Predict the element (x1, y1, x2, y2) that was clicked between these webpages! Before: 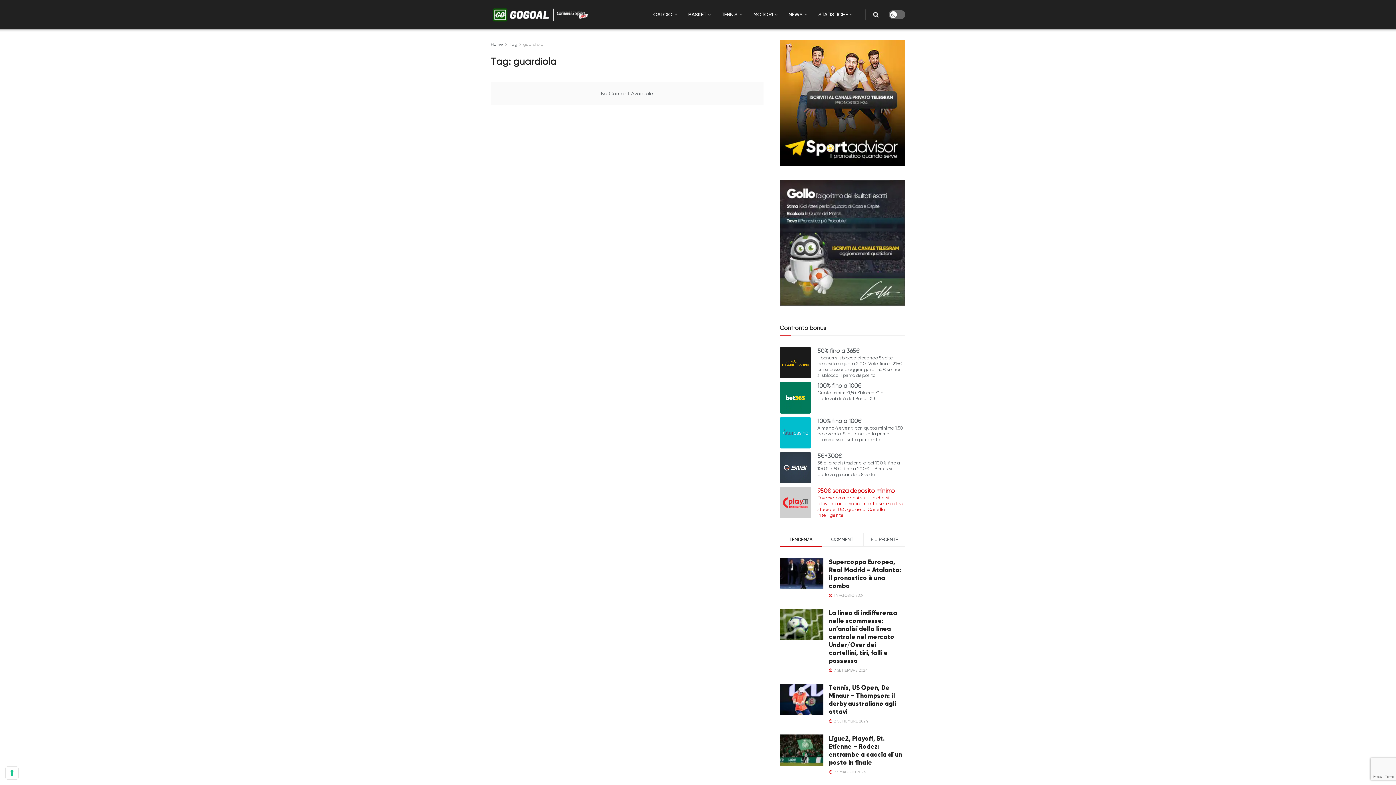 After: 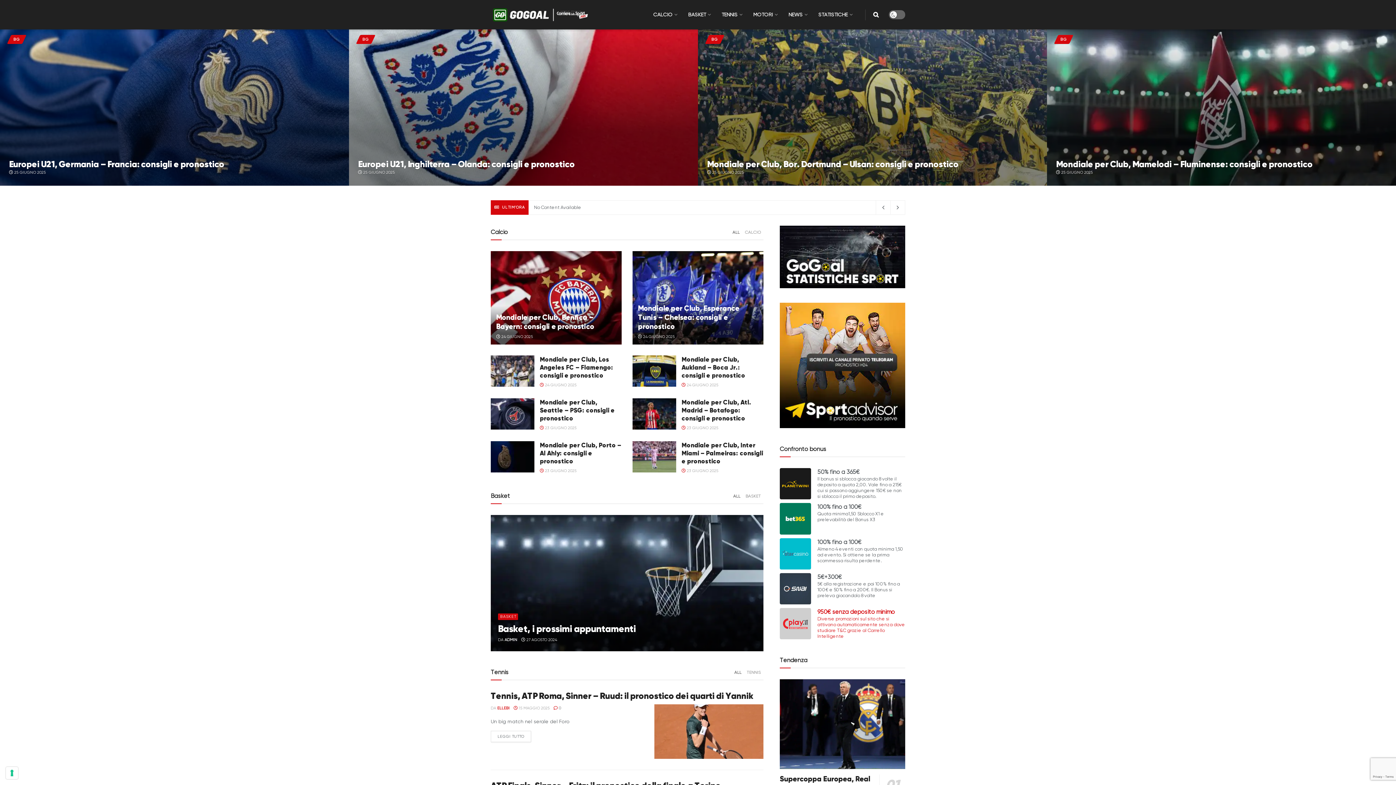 Action: label: Home bbox: (490, 41, 503, 46)